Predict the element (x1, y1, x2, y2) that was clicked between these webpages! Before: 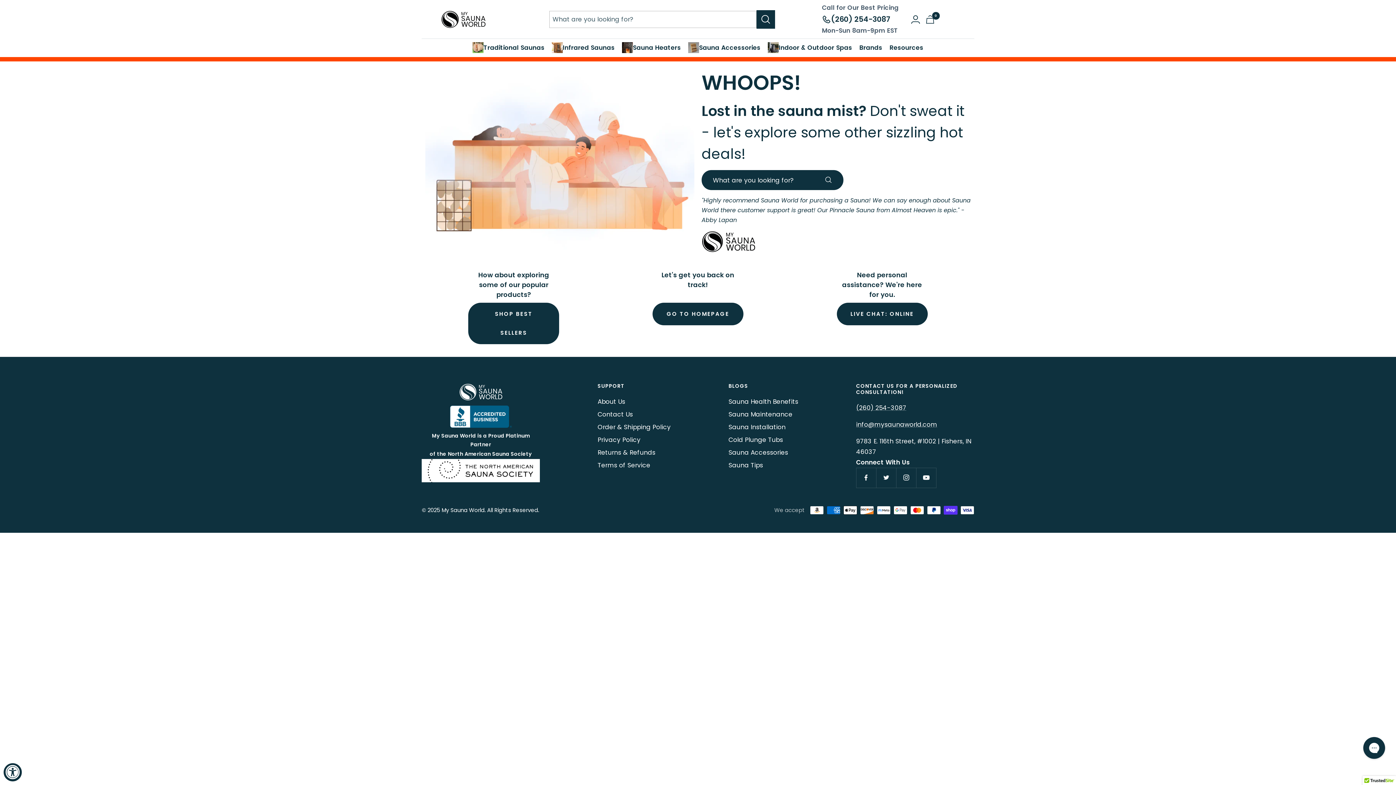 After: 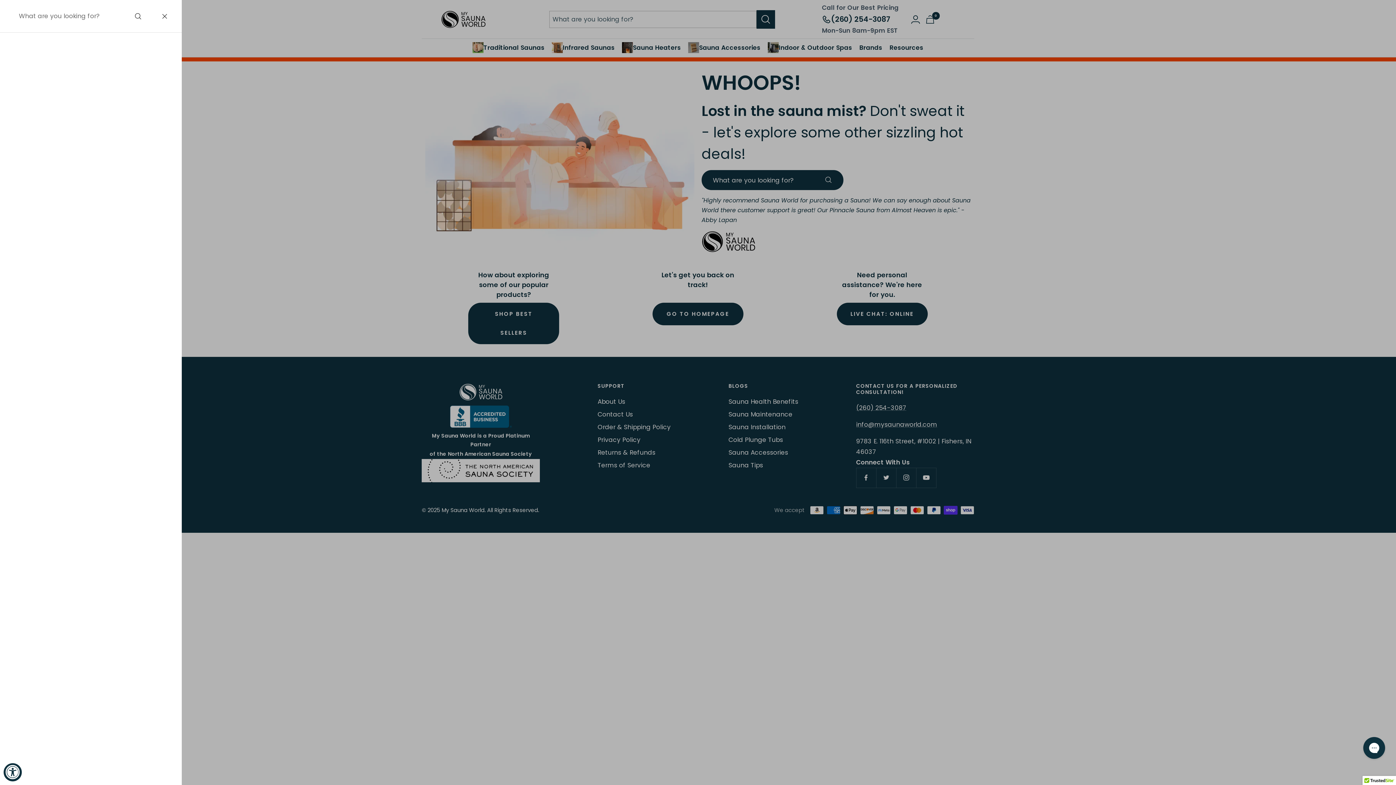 Action: bbox: (761, 14, 770, 23) label: Search